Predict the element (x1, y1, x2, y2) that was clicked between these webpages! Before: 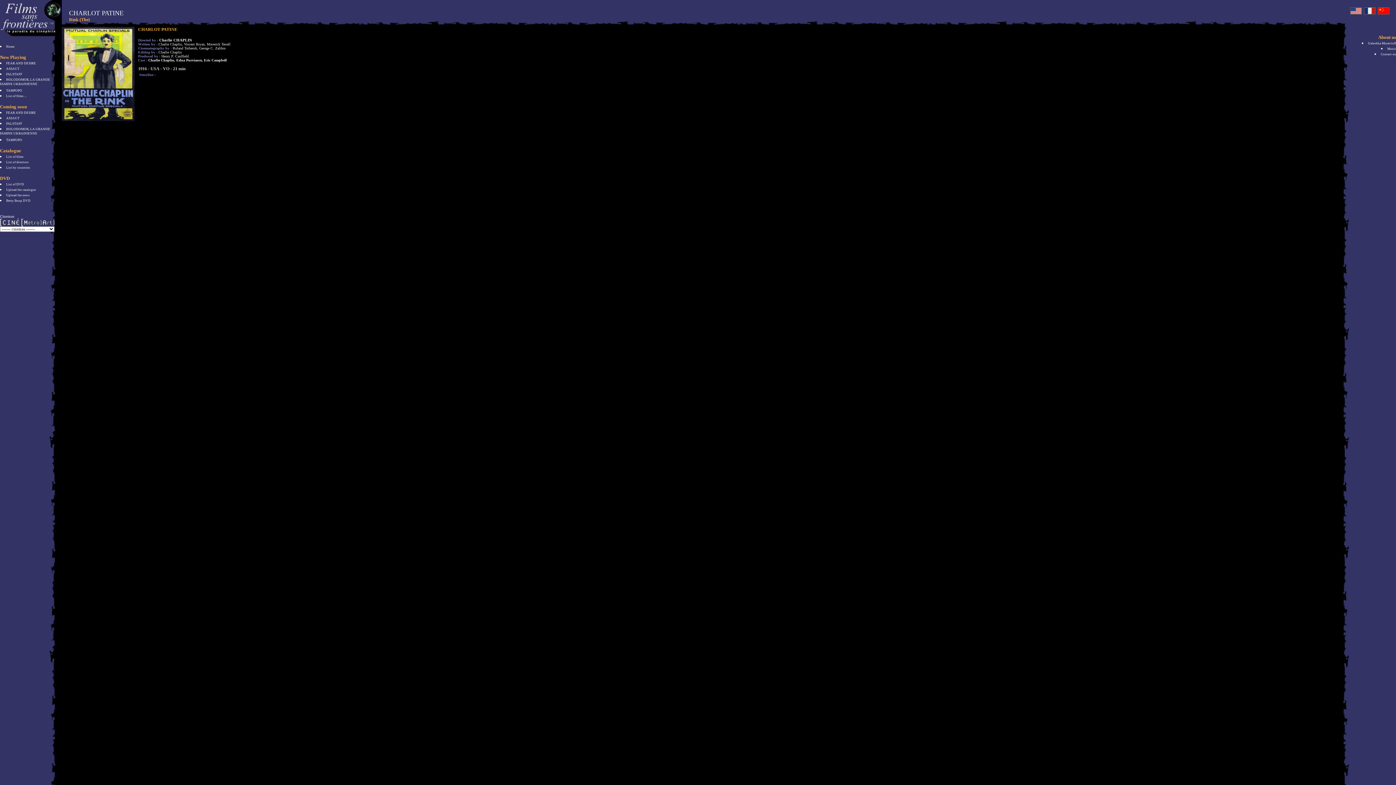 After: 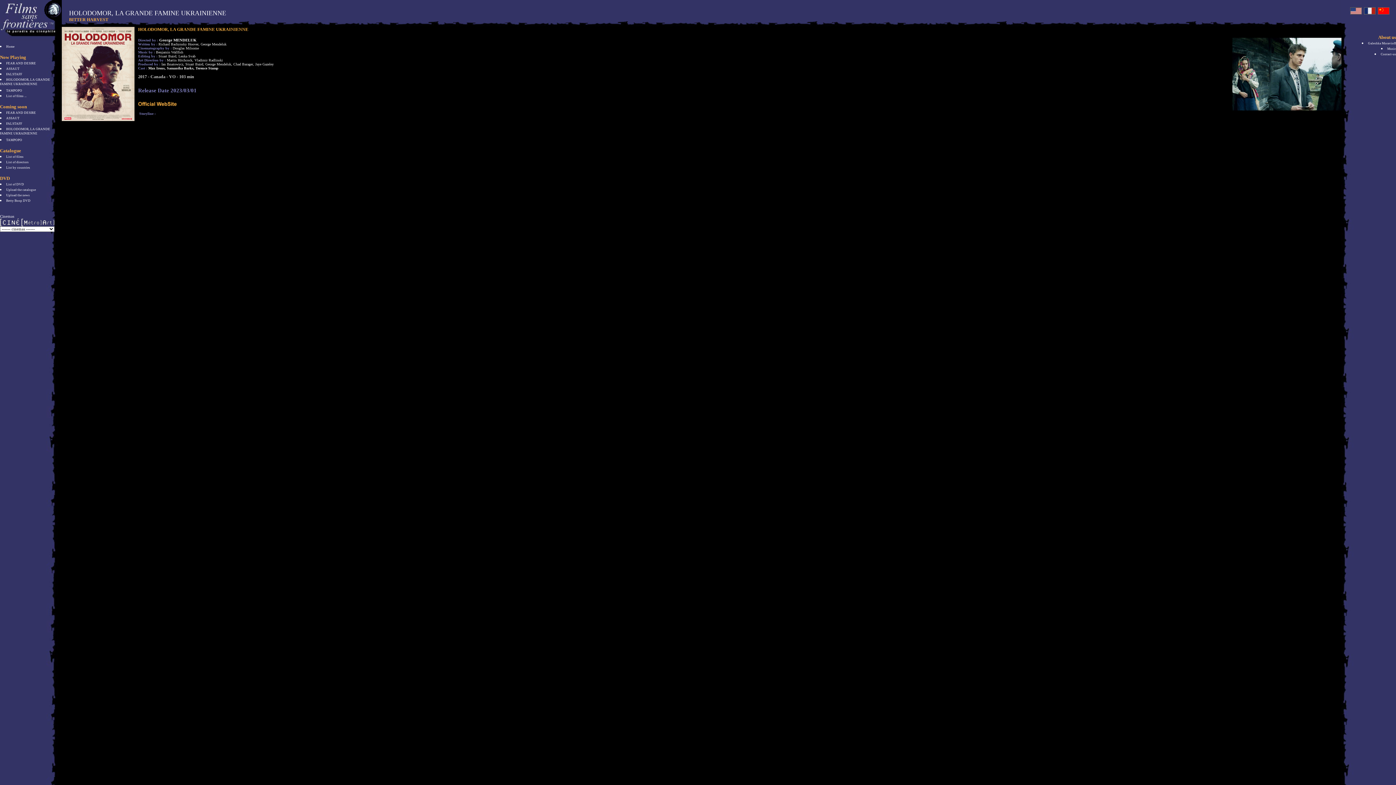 Action: bbox: (0, 127, 50, 136) label: HOLODOMOR, LA GRANDE FAMINE UKRAINIENNE